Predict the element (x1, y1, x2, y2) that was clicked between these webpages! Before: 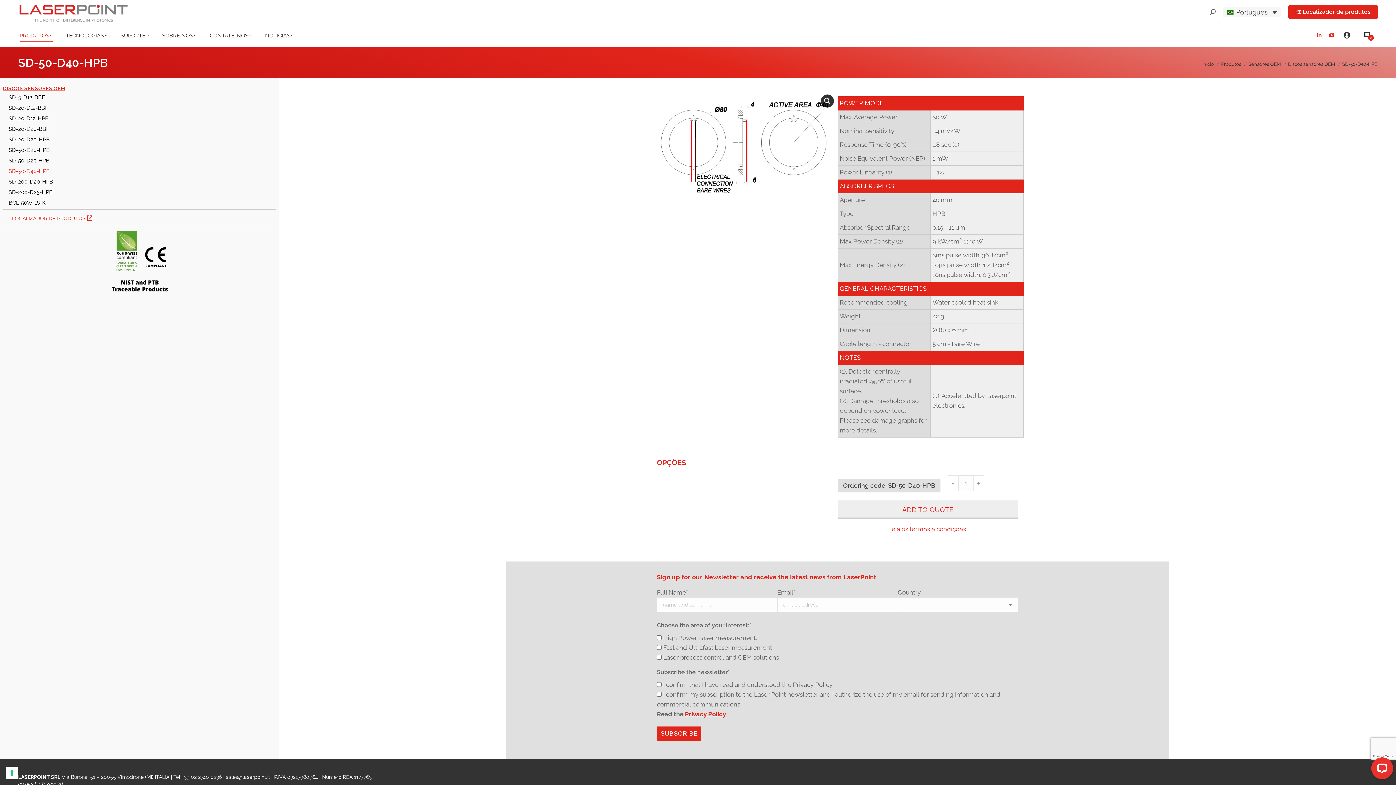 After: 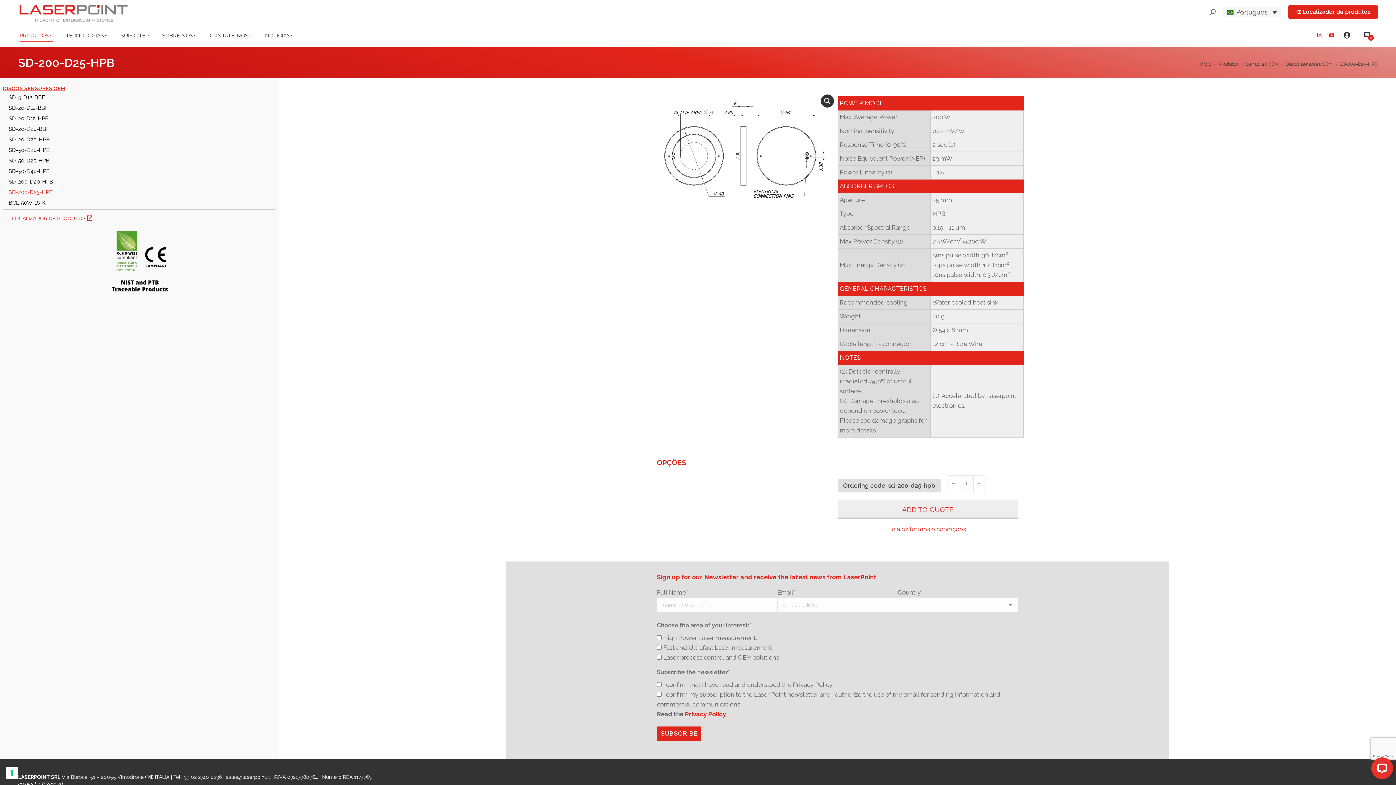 Action: label: SD-200-D25-HPB bbox: (8, 187, 270, 197)